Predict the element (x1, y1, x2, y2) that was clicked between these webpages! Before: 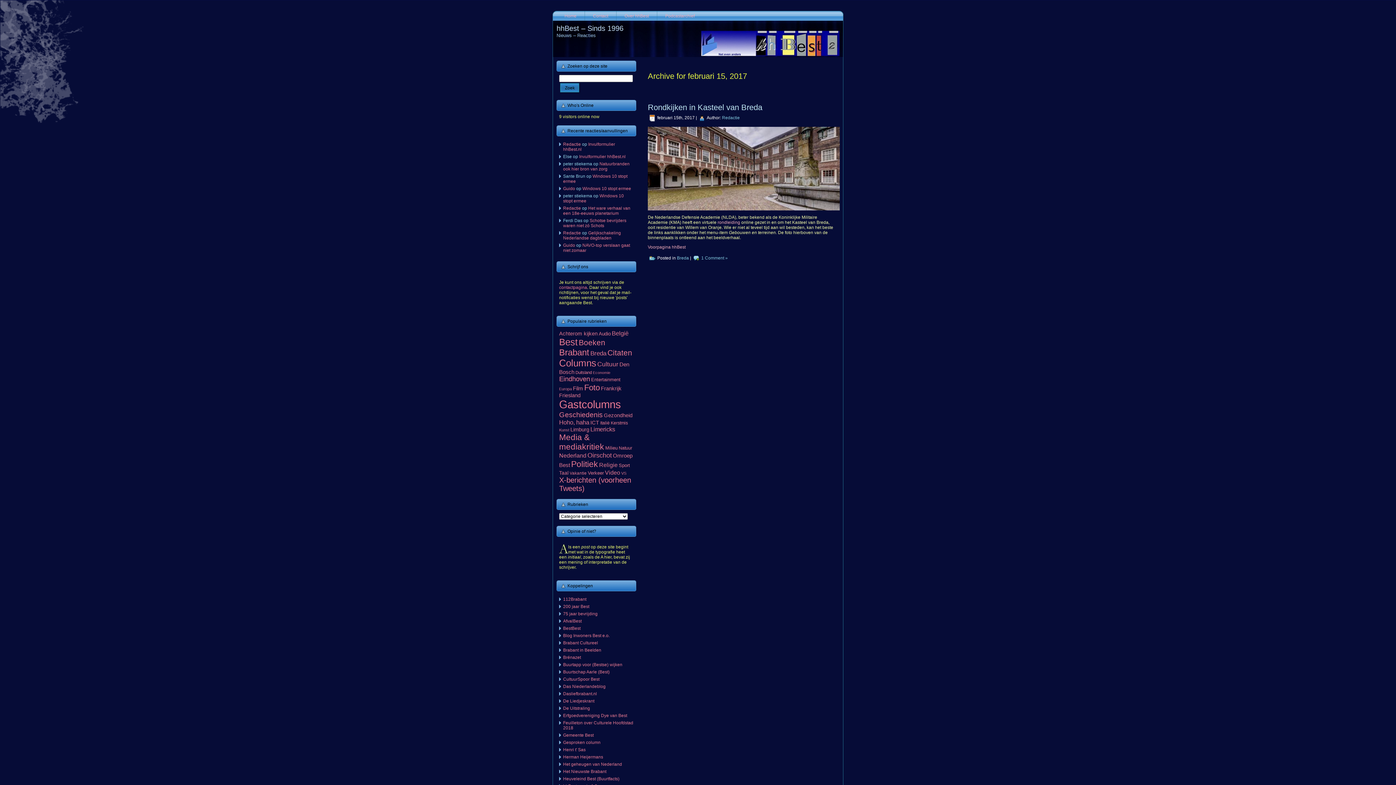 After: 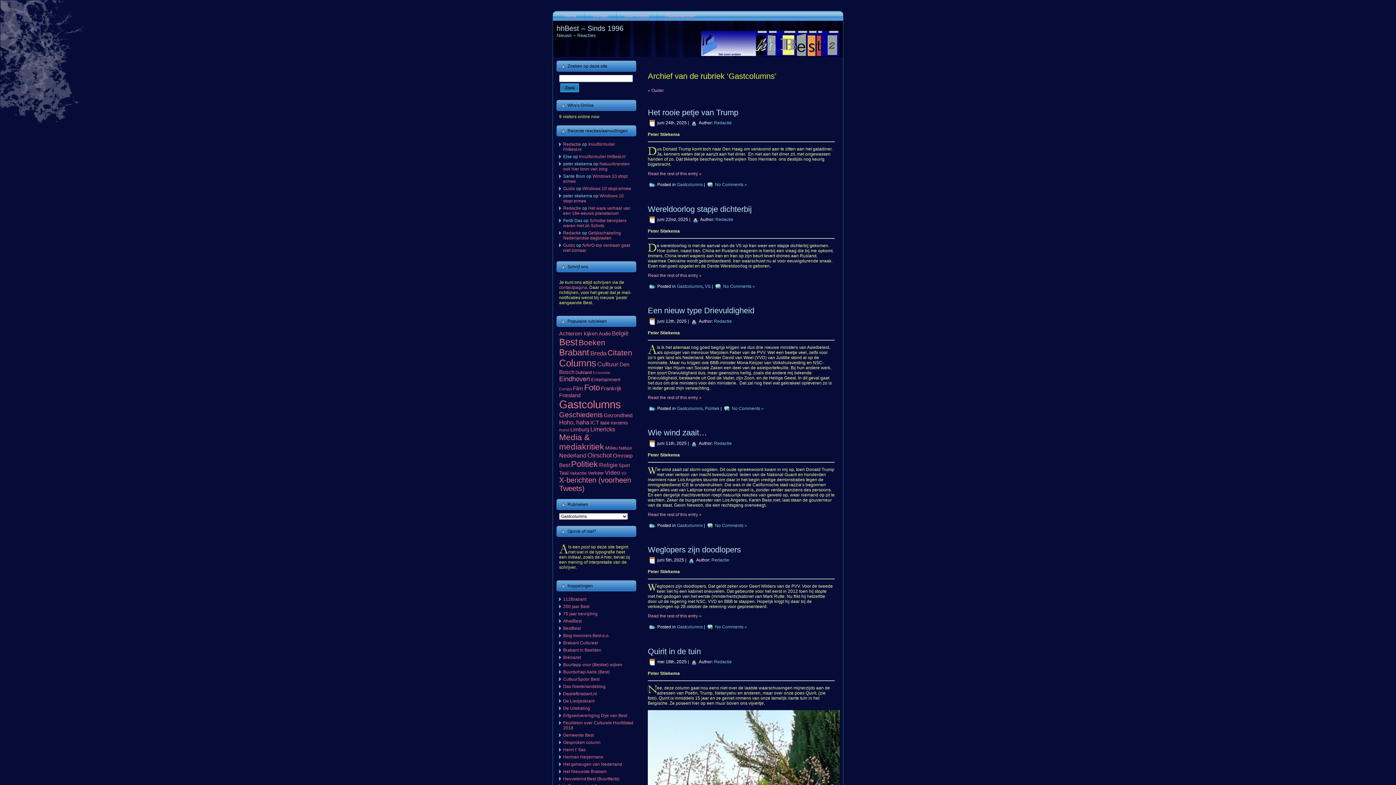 Action: label: Gastcolumns (2.025 items) bbox: (559, 398, 621, 410)